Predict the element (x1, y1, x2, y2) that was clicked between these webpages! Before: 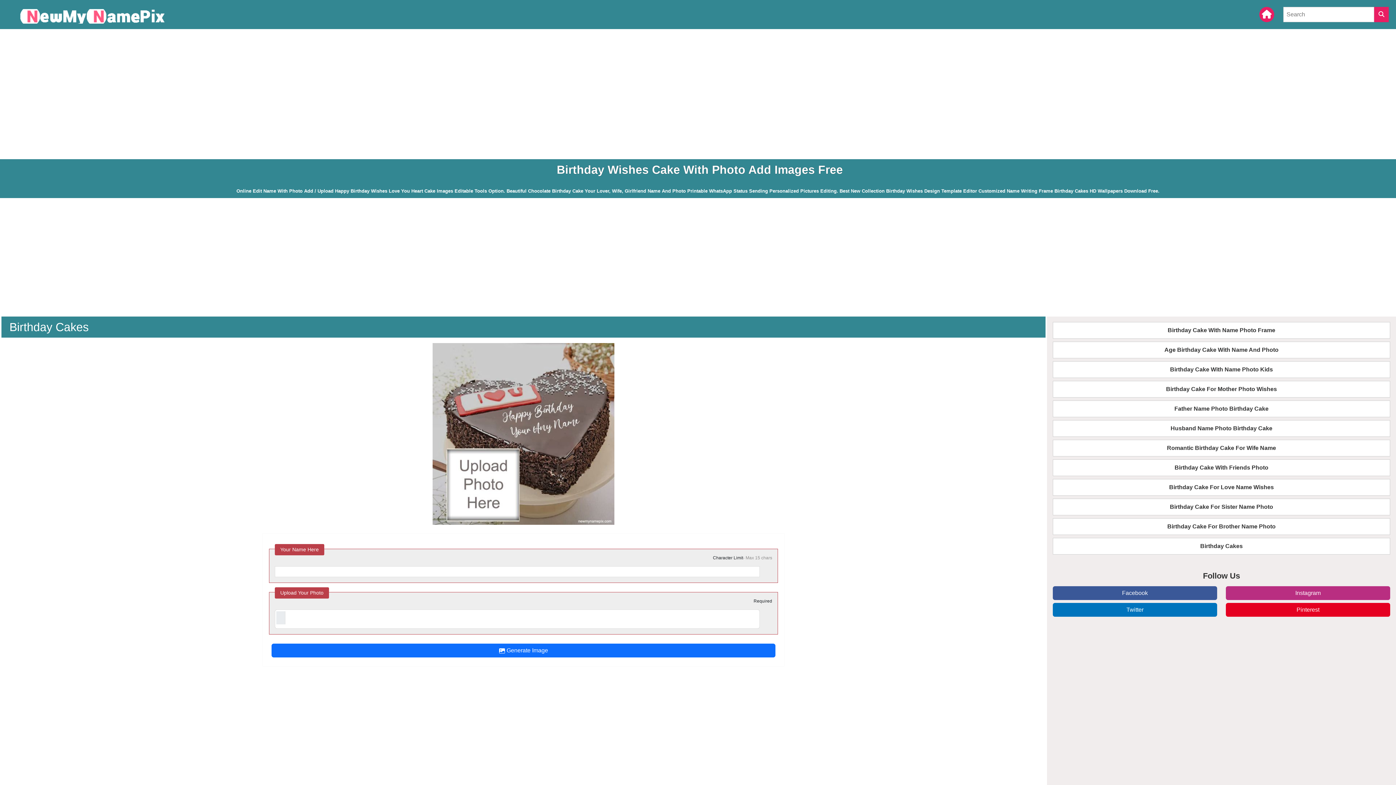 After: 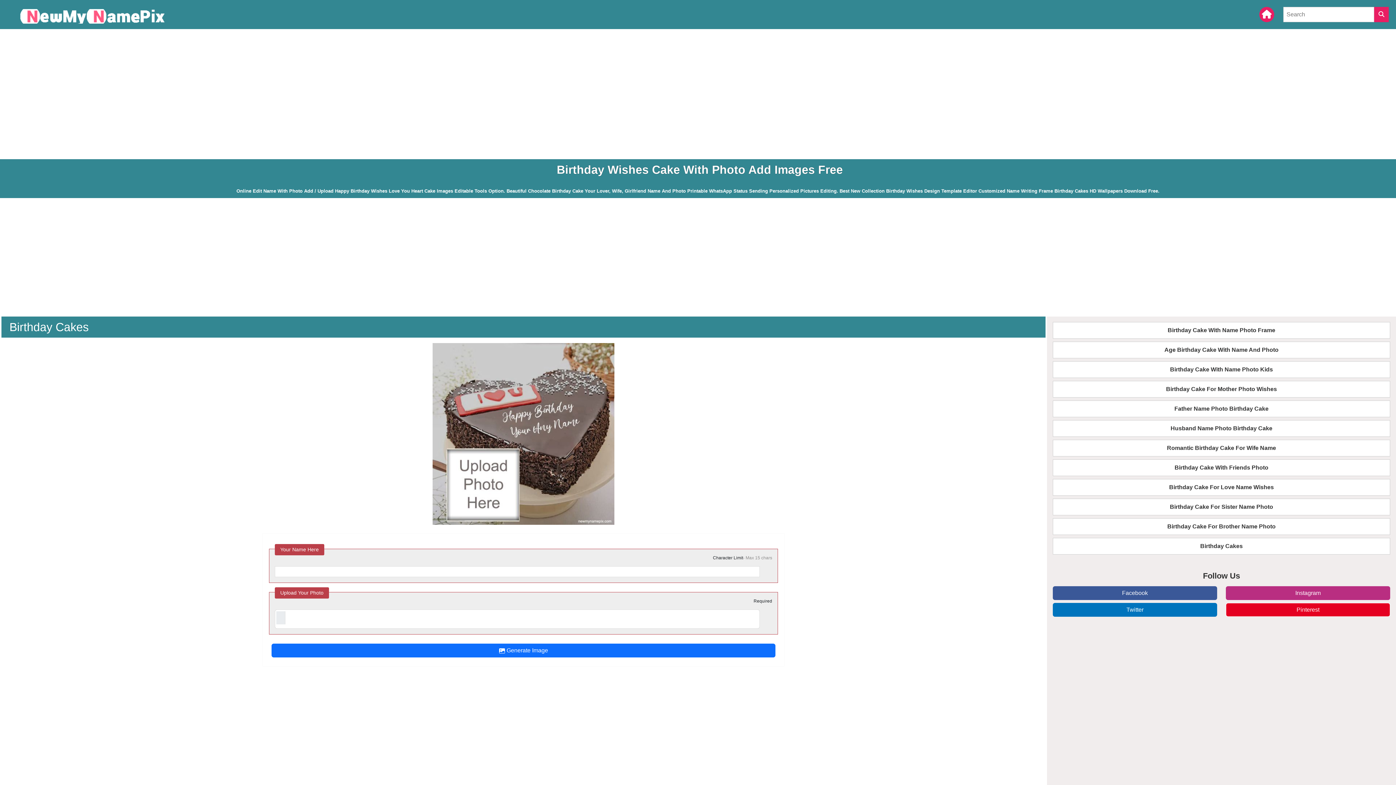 Action: label: Pinterest bbox: (1226, 603, 1390, 617)